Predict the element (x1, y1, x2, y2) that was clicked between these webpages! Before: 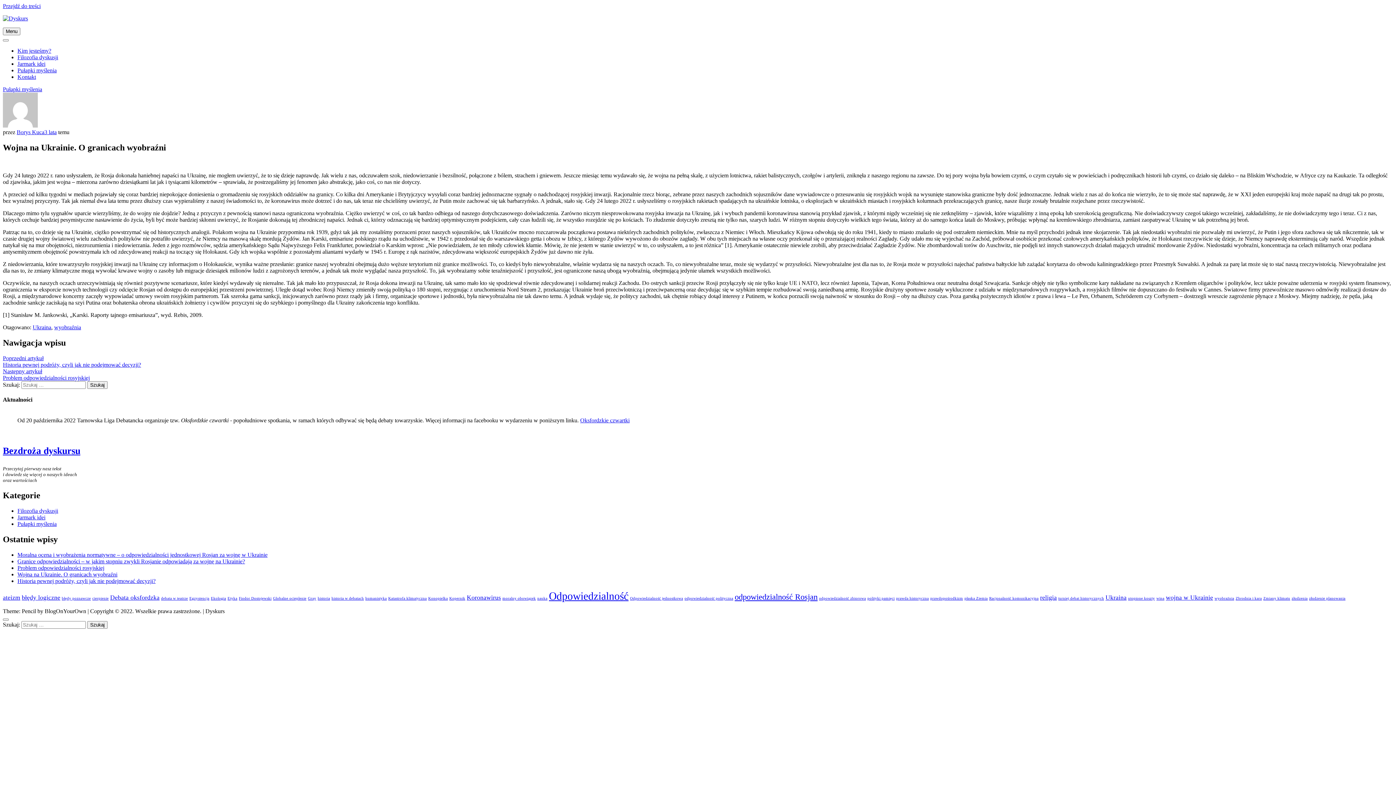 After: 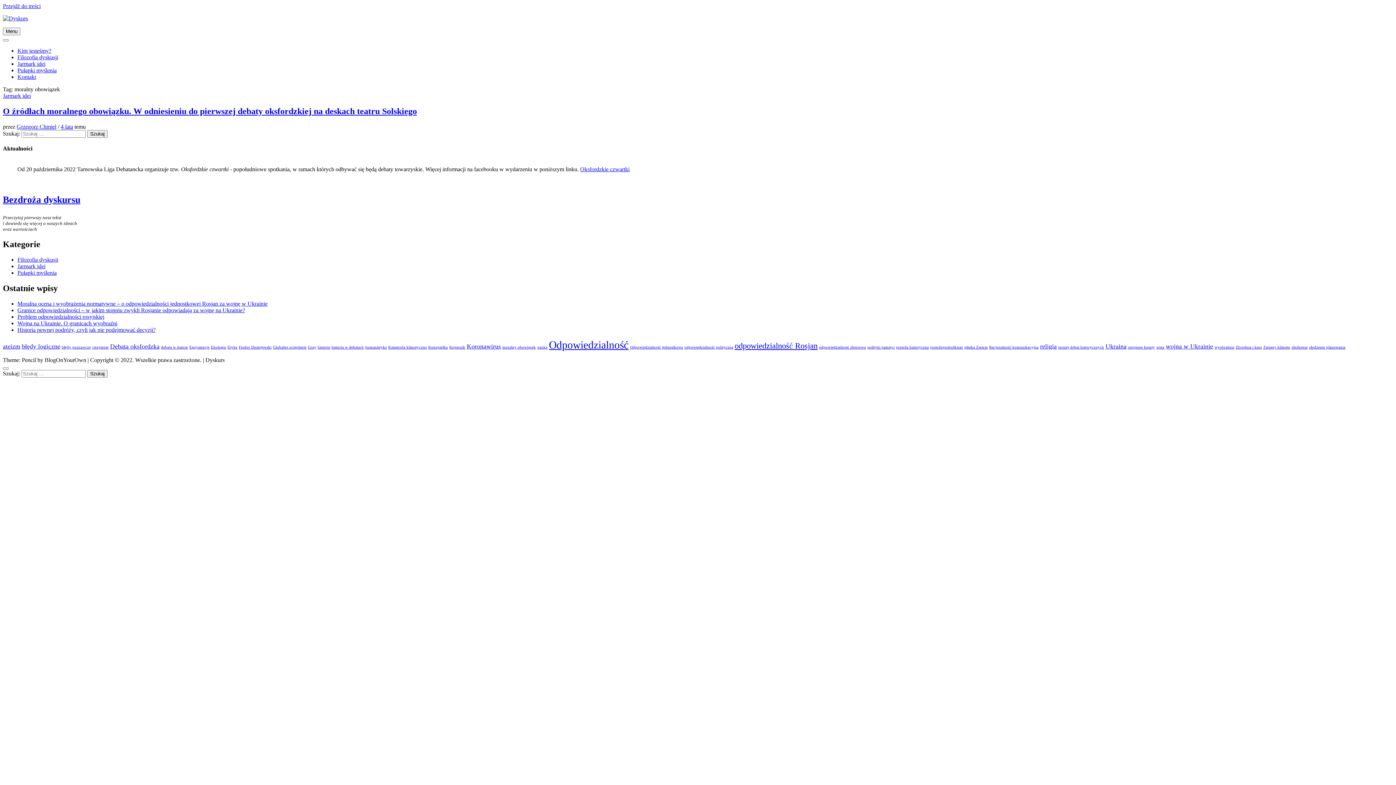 Action: bbox: (502, 596, 536, 600) label: moralny obowiązek (1 element)